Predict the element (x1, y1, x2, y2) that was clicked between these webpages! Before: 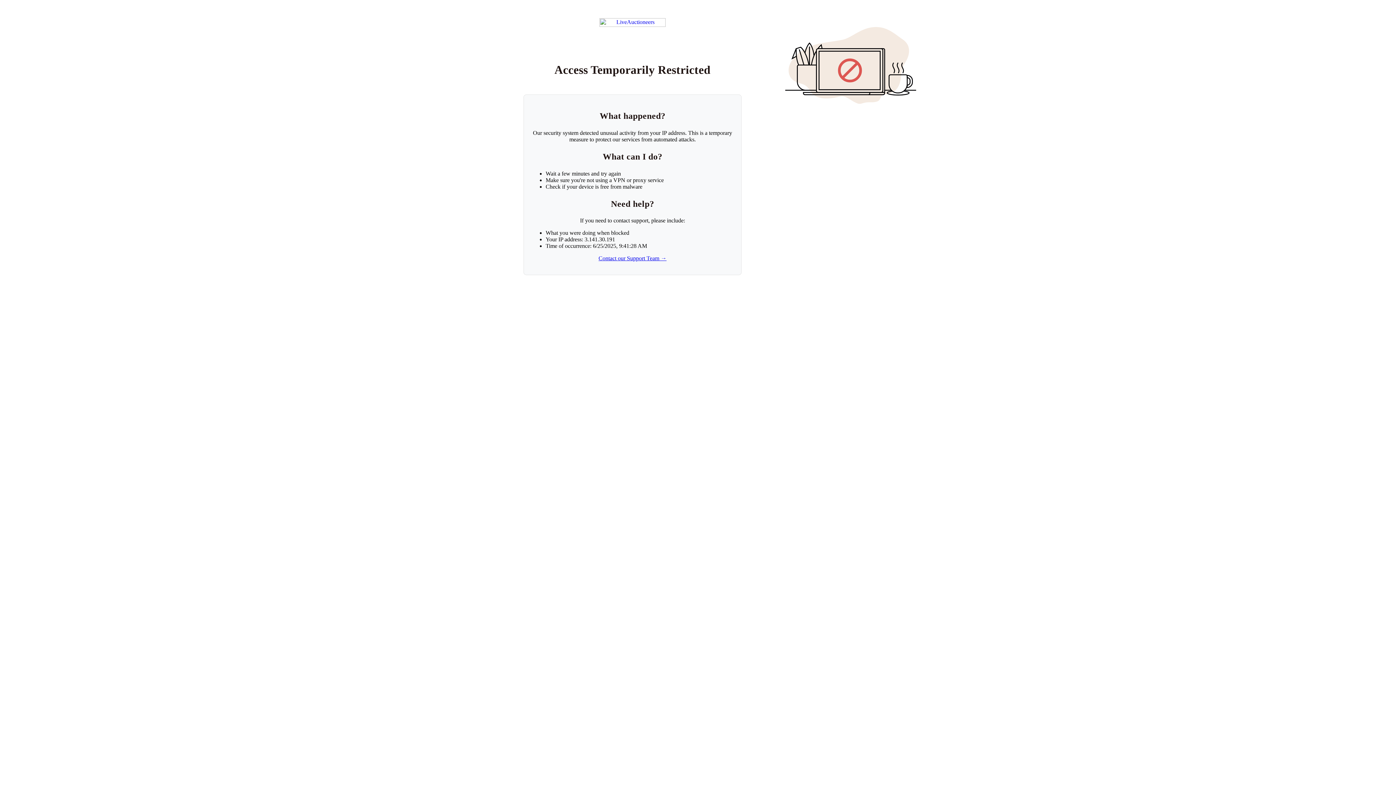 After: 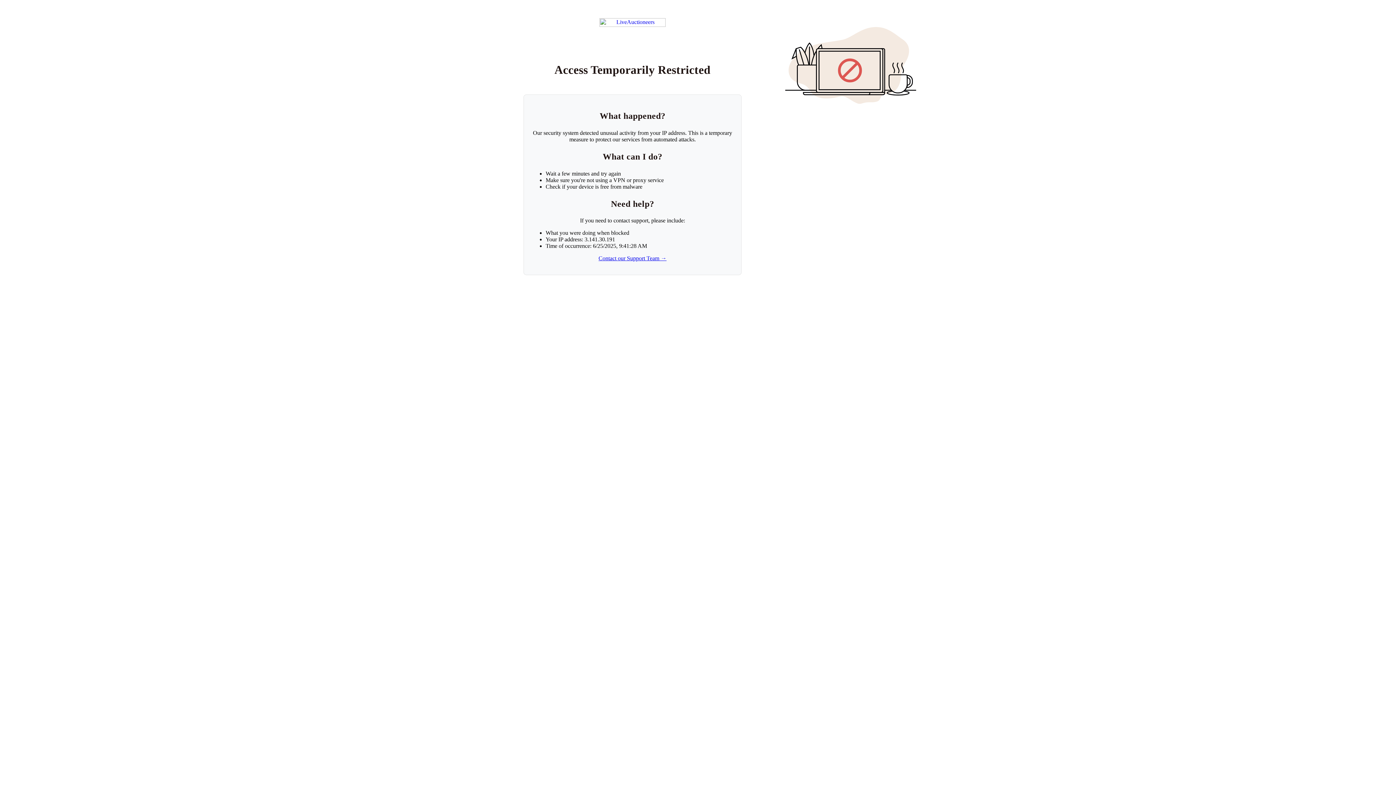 Action: bbox: (598, 255, 666, 261) label: Contact our Support Team →